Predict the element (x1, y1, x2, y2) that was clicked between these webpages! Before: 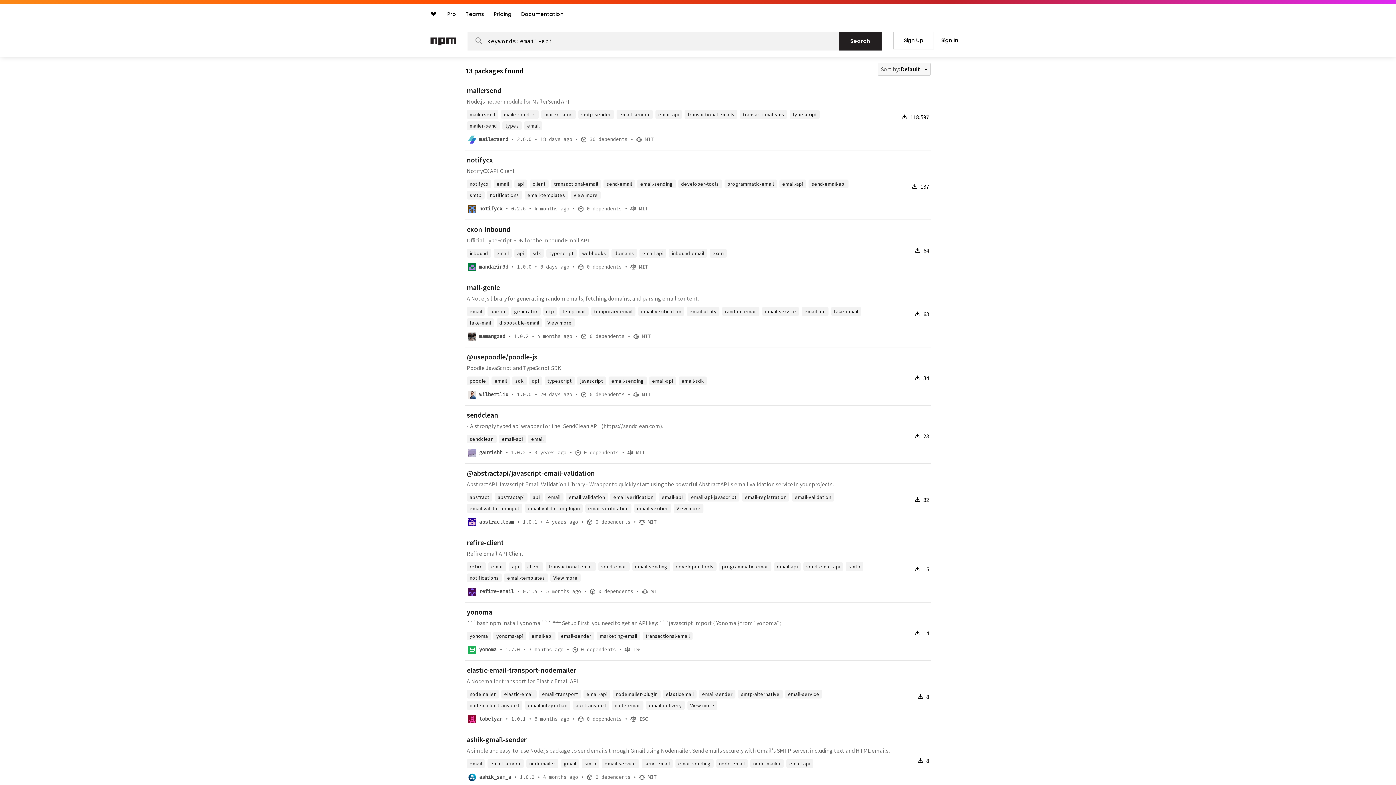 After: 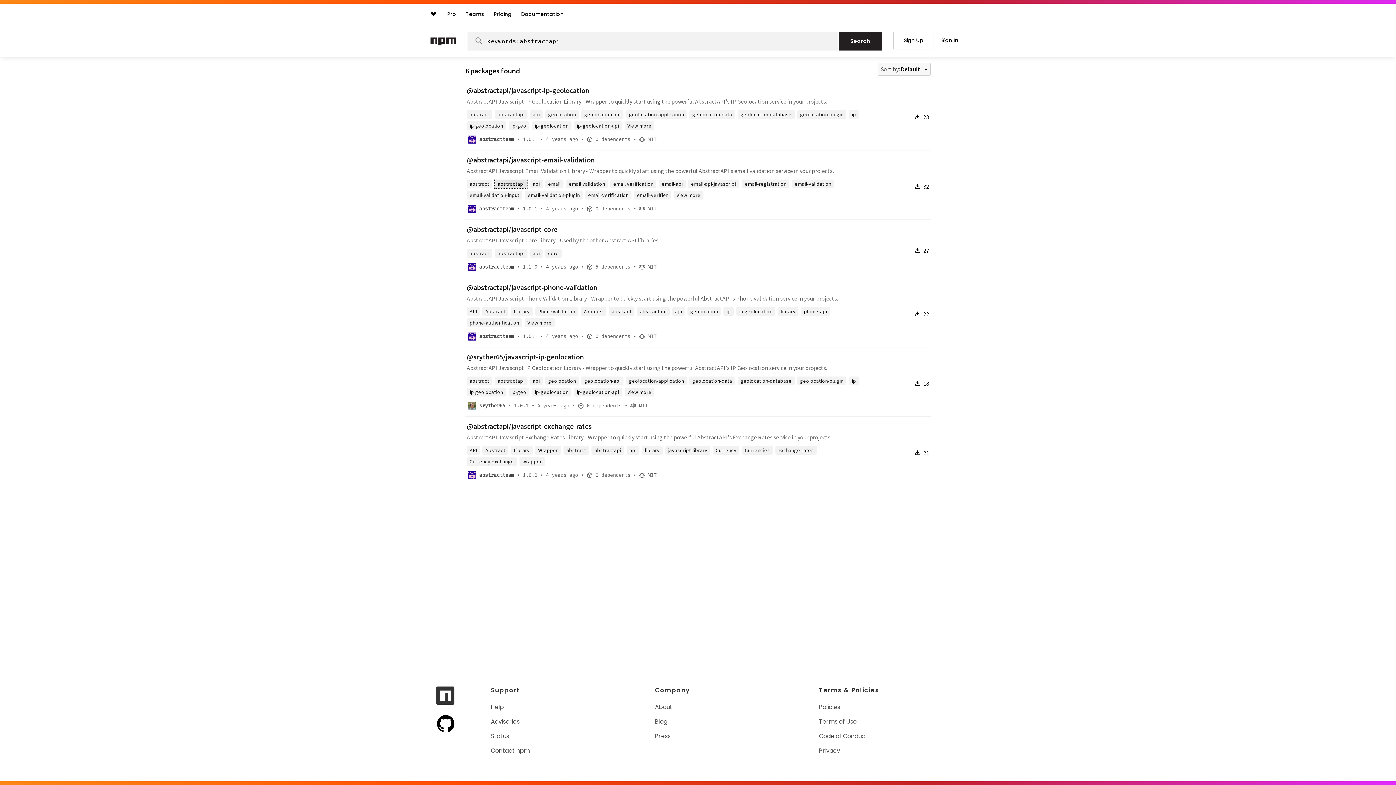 Action: bbox: (494, 493, 527, 501) label: abstractapi